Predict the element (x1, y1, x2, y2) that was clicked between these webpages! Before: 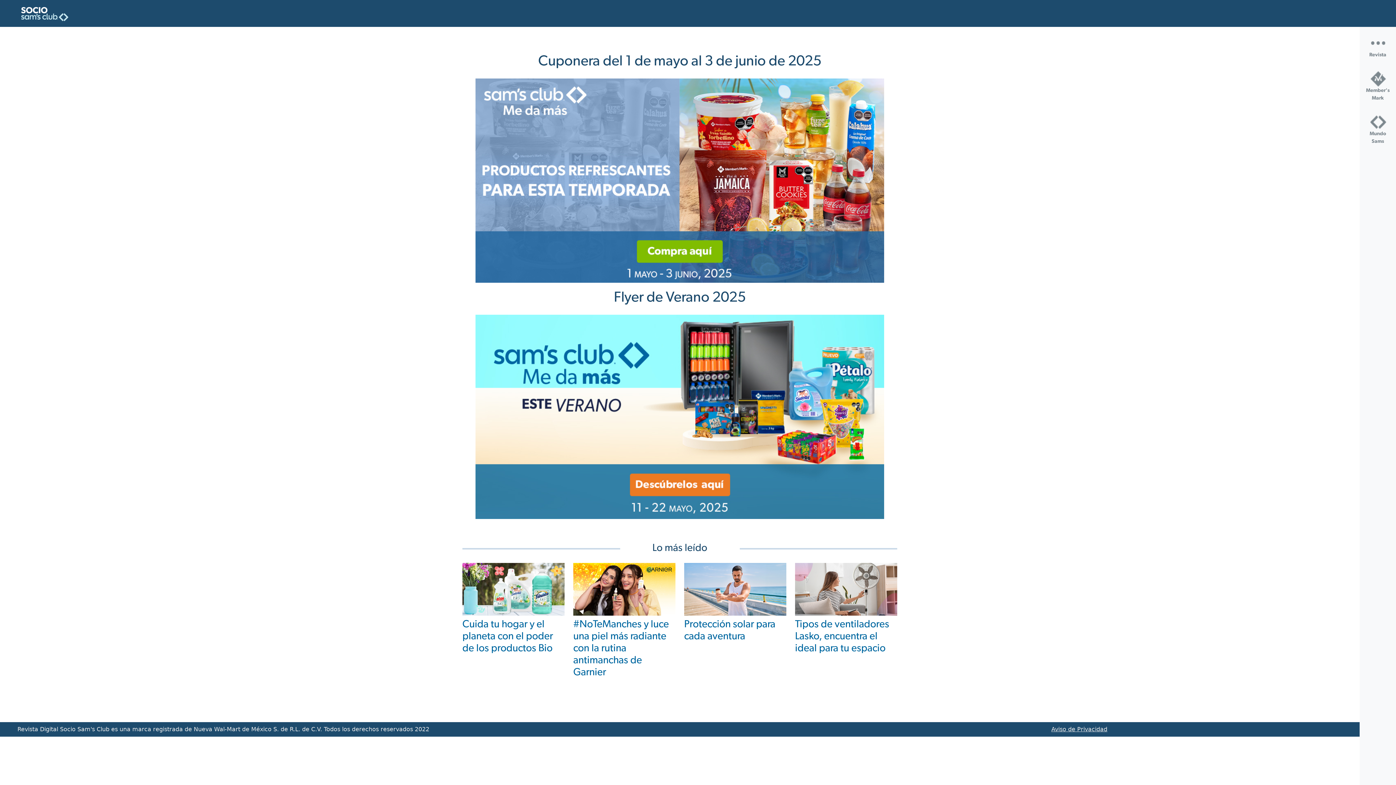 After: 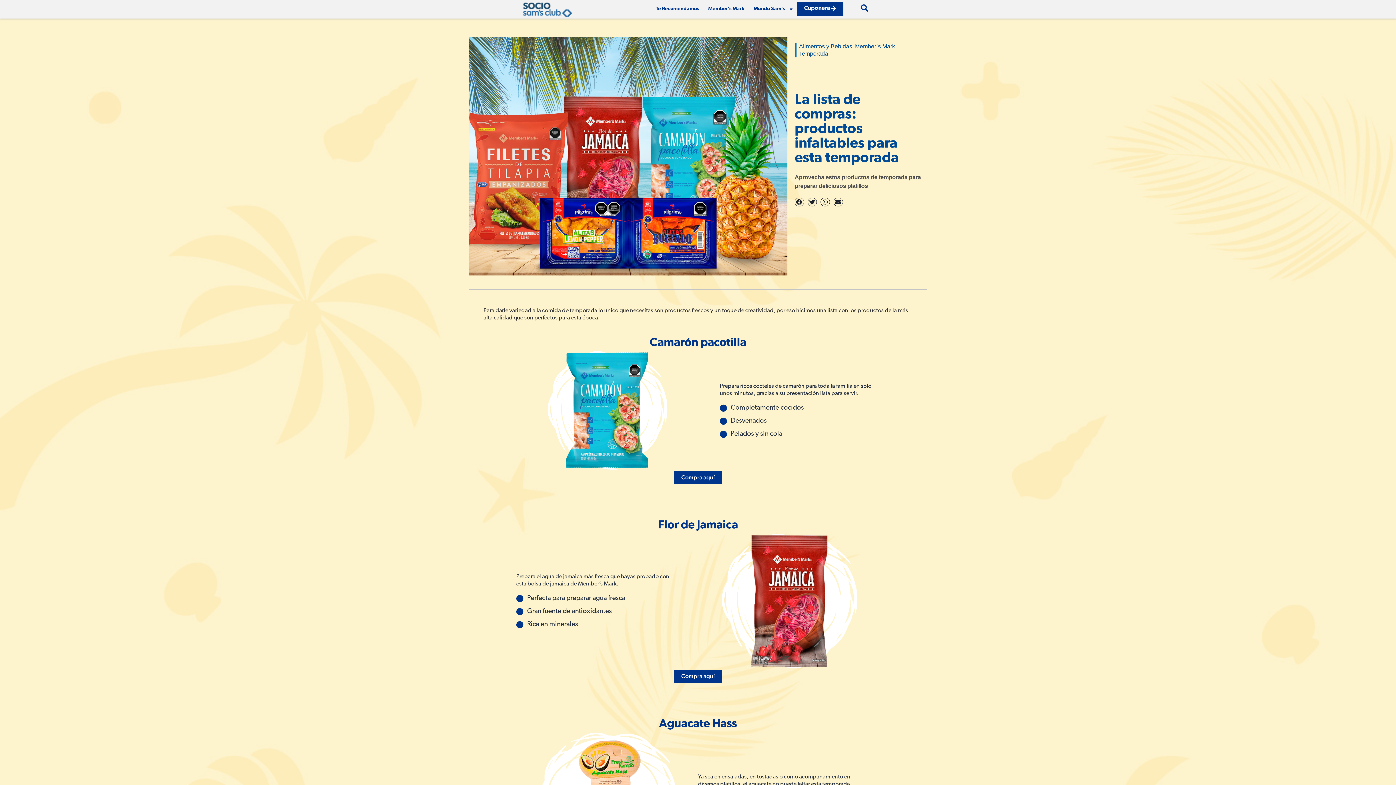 Action: bbox: (20, 2, 68, 24)